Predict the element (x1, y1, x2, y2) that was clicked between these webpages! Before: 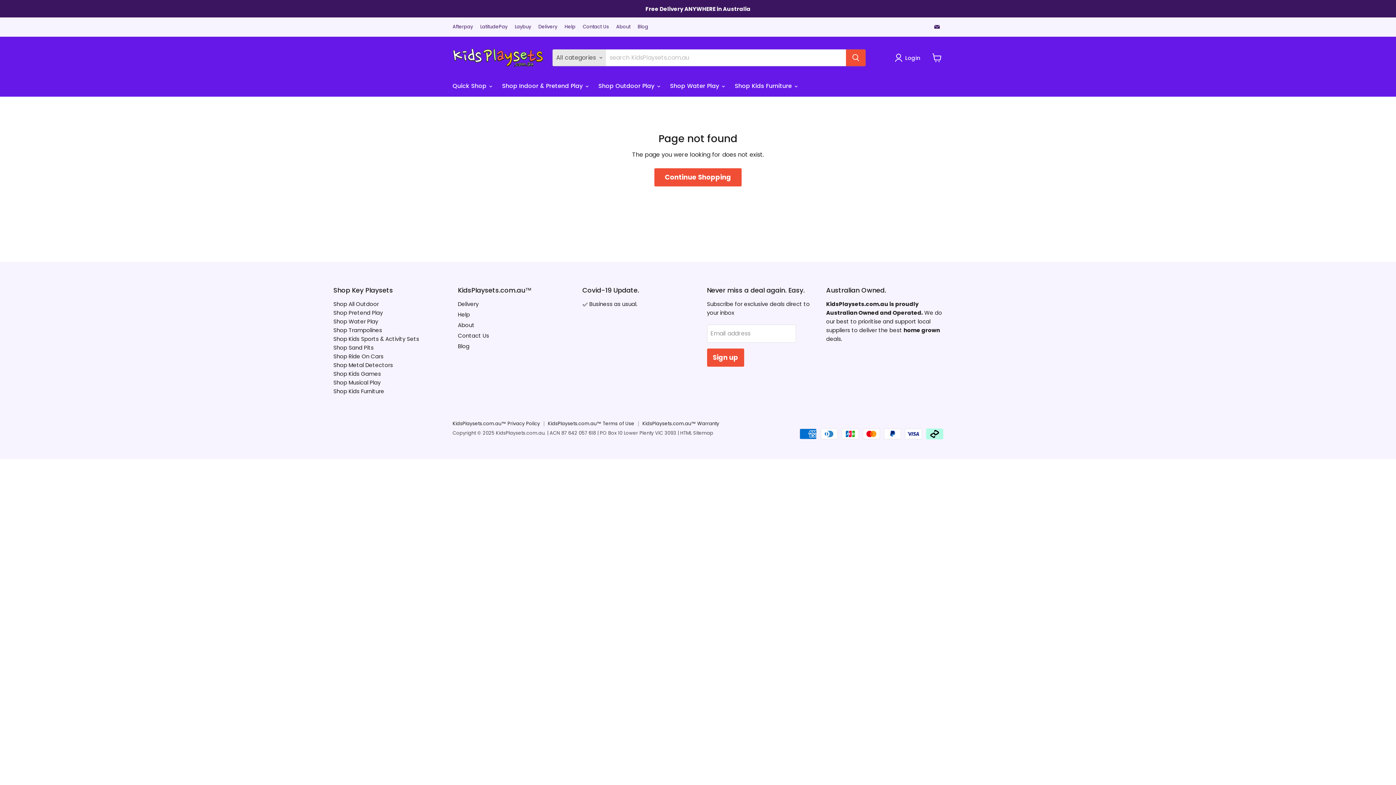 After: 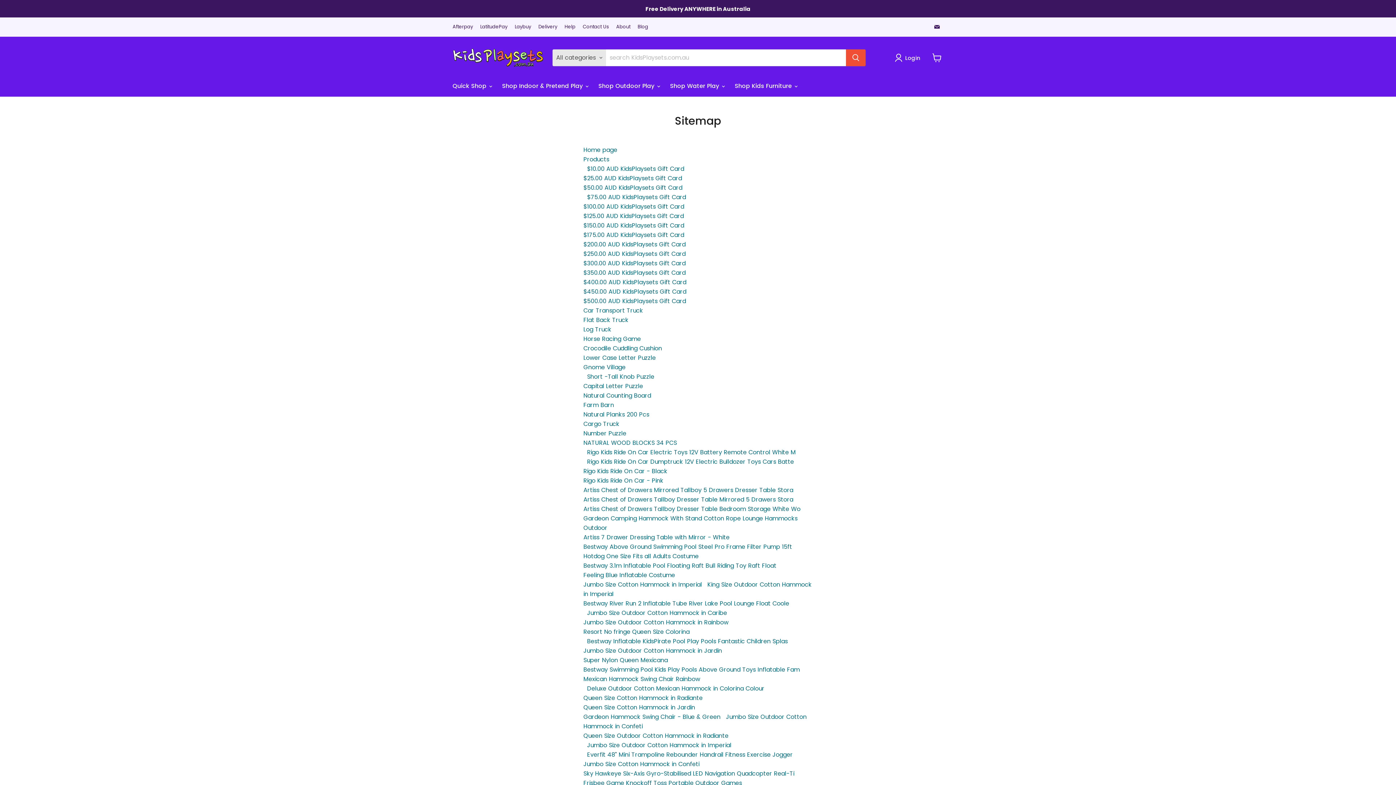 Action: bbox: (680, 429, 713, 436) label: HTML Sitemap